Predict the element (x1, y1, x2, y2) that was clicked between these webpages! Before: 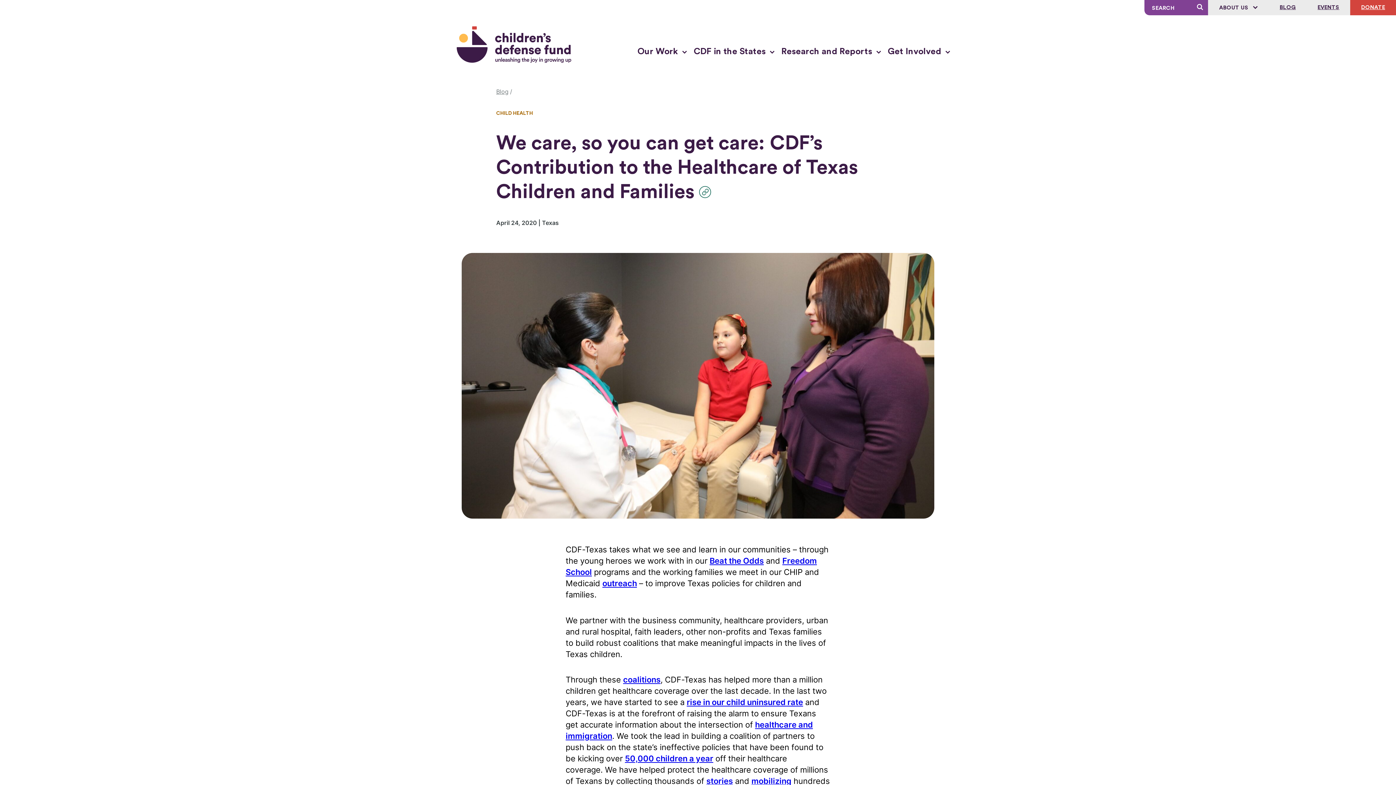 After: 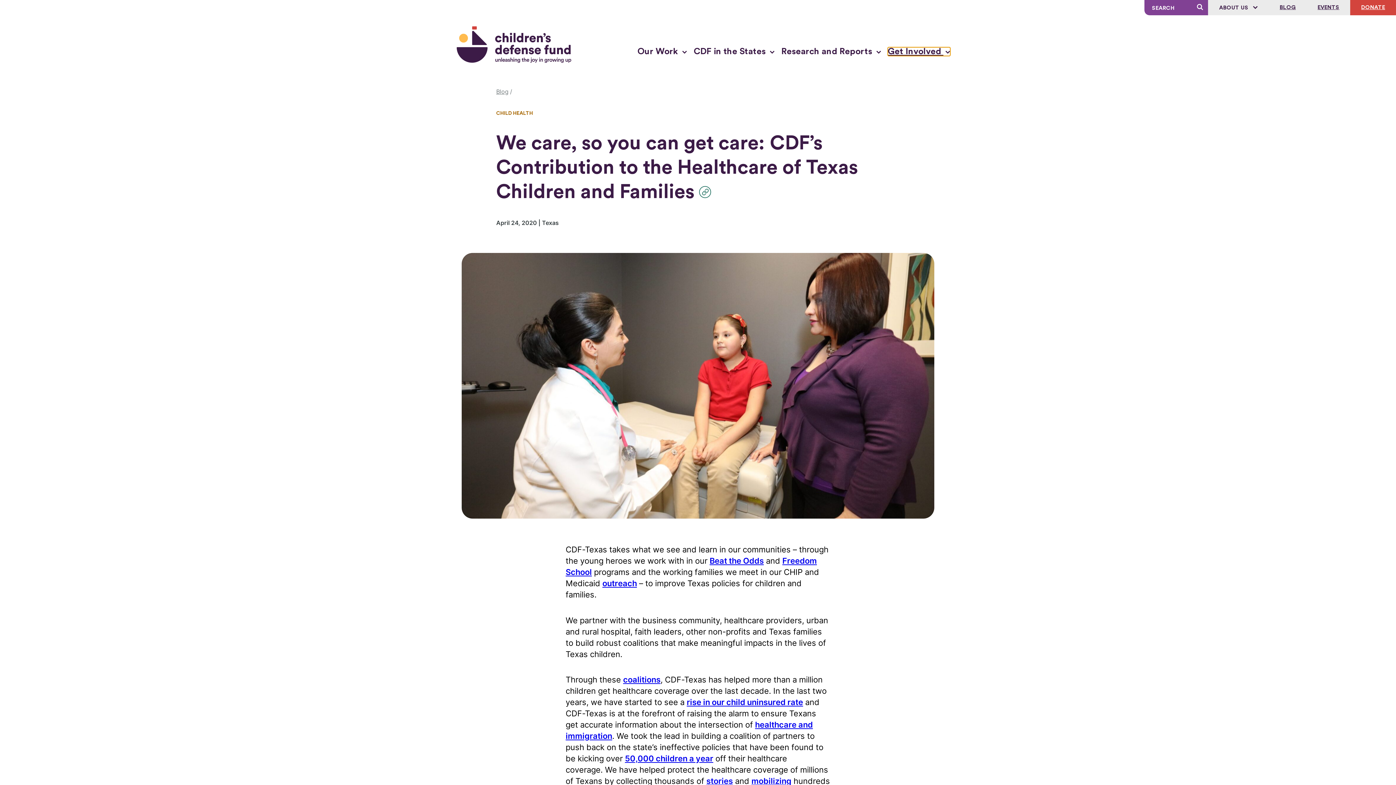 Action: label: Get Involved  bbox: (887, 47, 950, 56)